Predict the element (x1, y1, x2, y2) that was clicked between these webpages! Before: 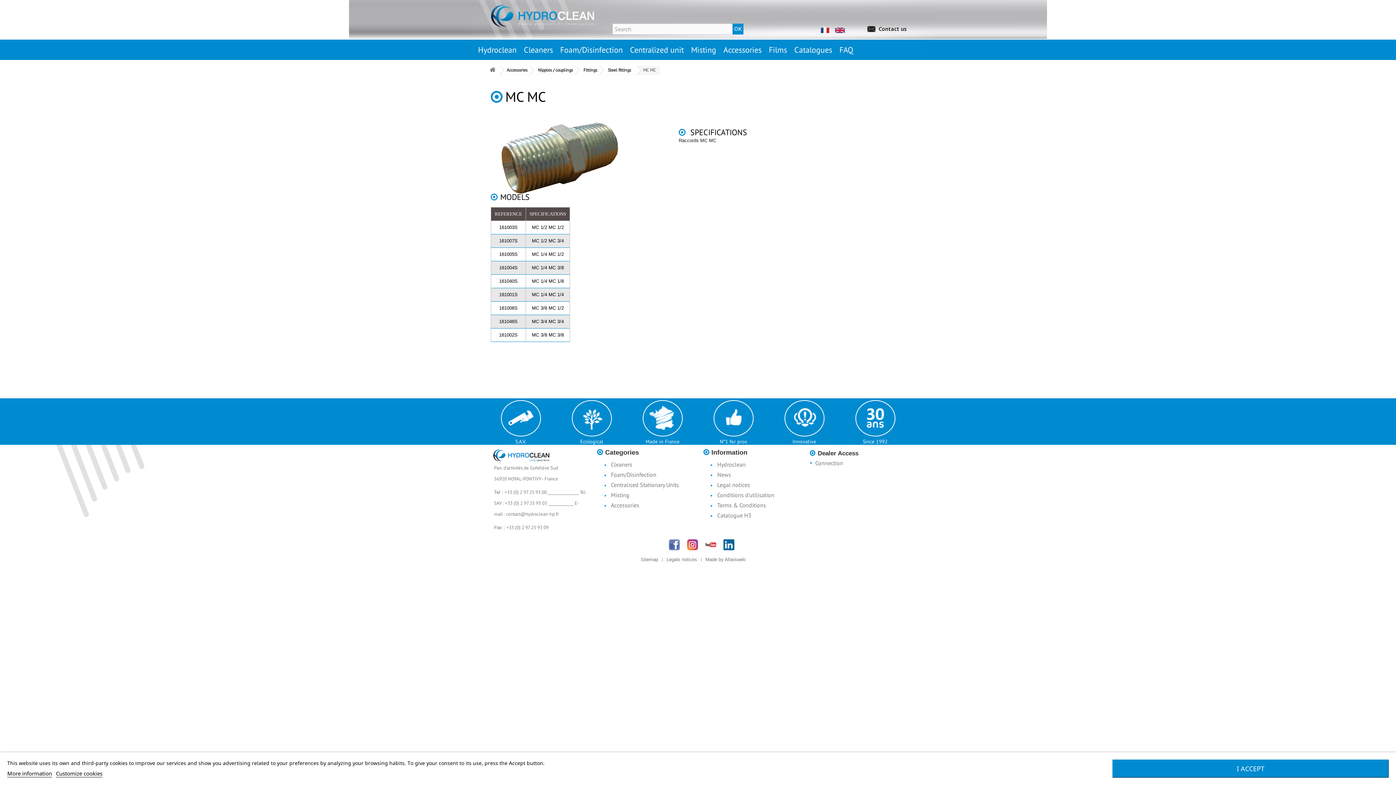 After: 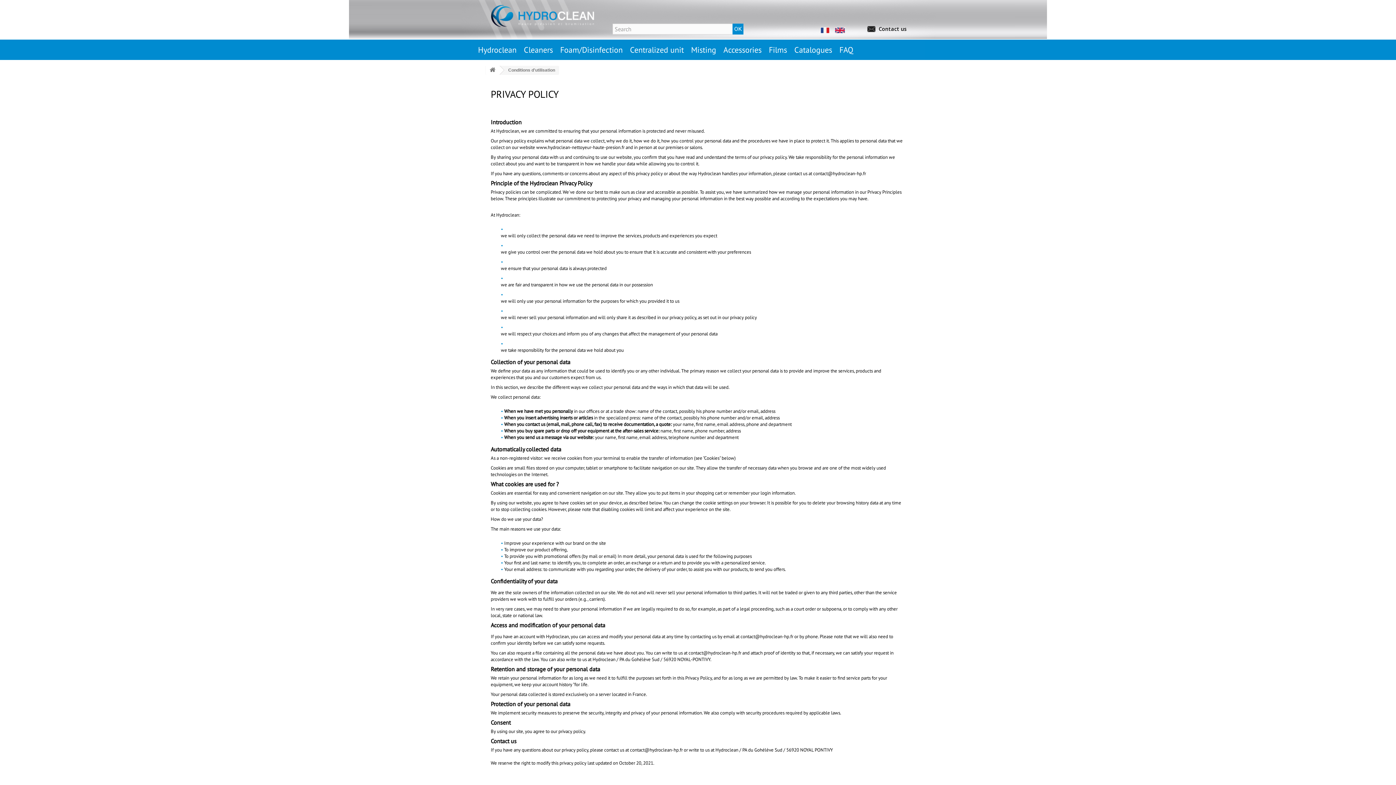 Action: label: Conditions d'utilisation bbox: (717, 491, 774, 498)